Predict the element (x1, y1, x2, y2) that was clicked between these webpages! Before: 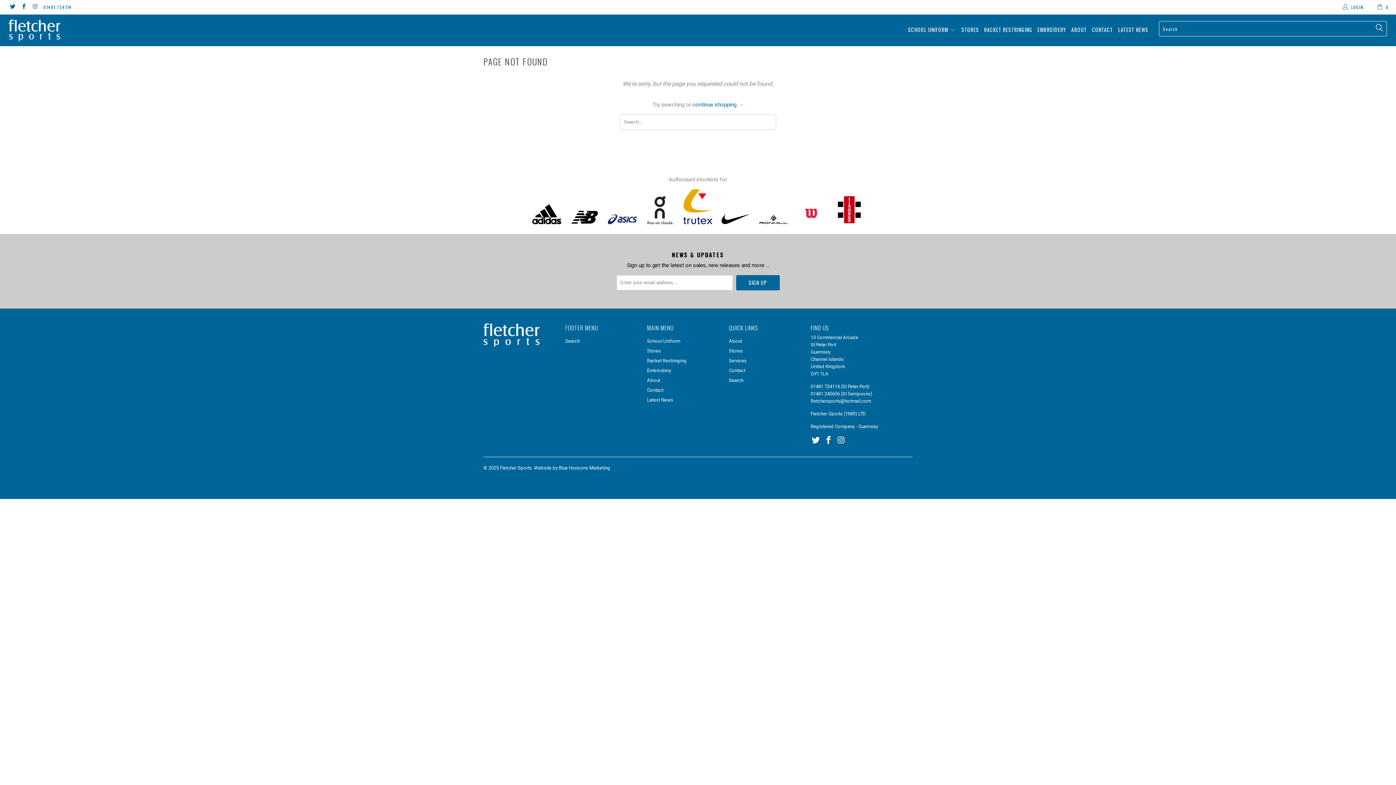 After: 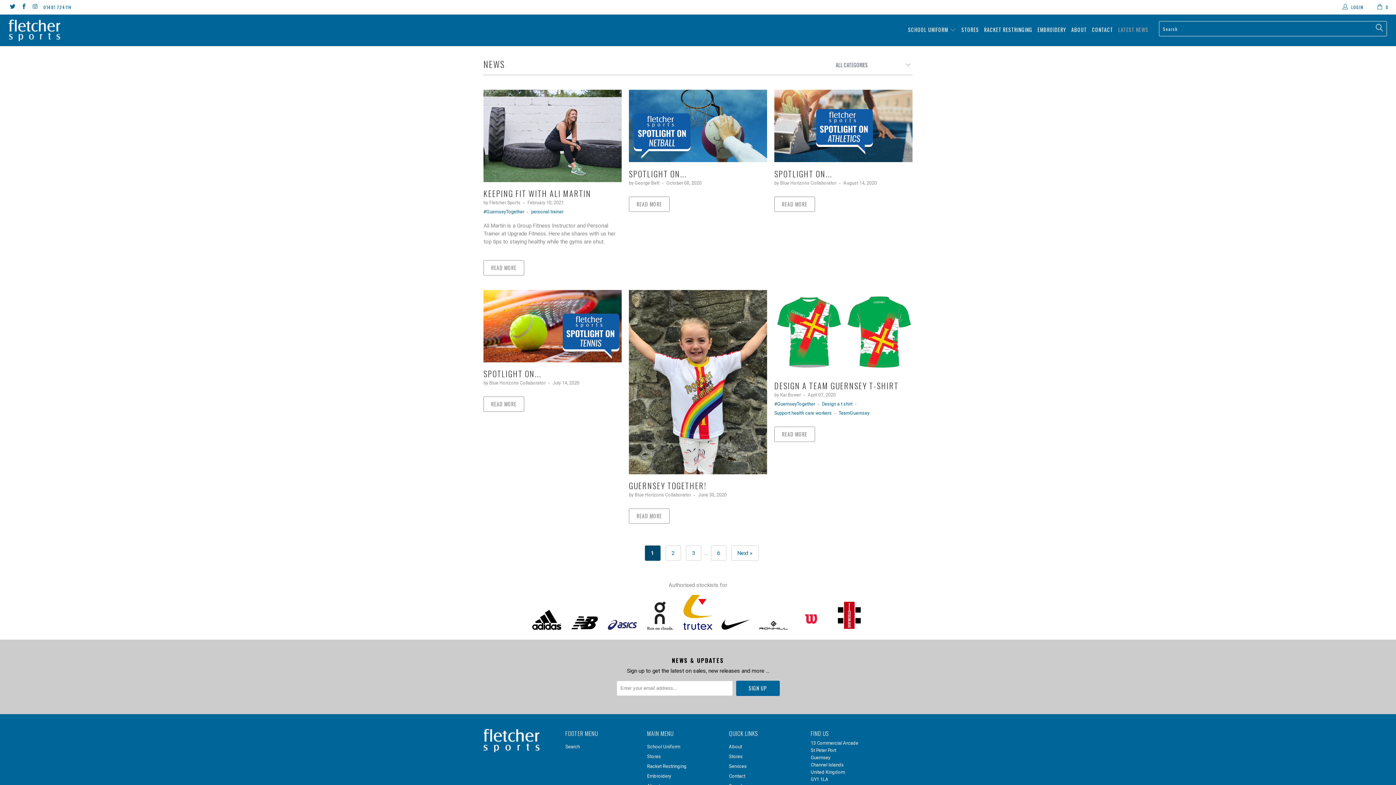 Action: bbox: (647, 397, 673, 402) label: Latest News